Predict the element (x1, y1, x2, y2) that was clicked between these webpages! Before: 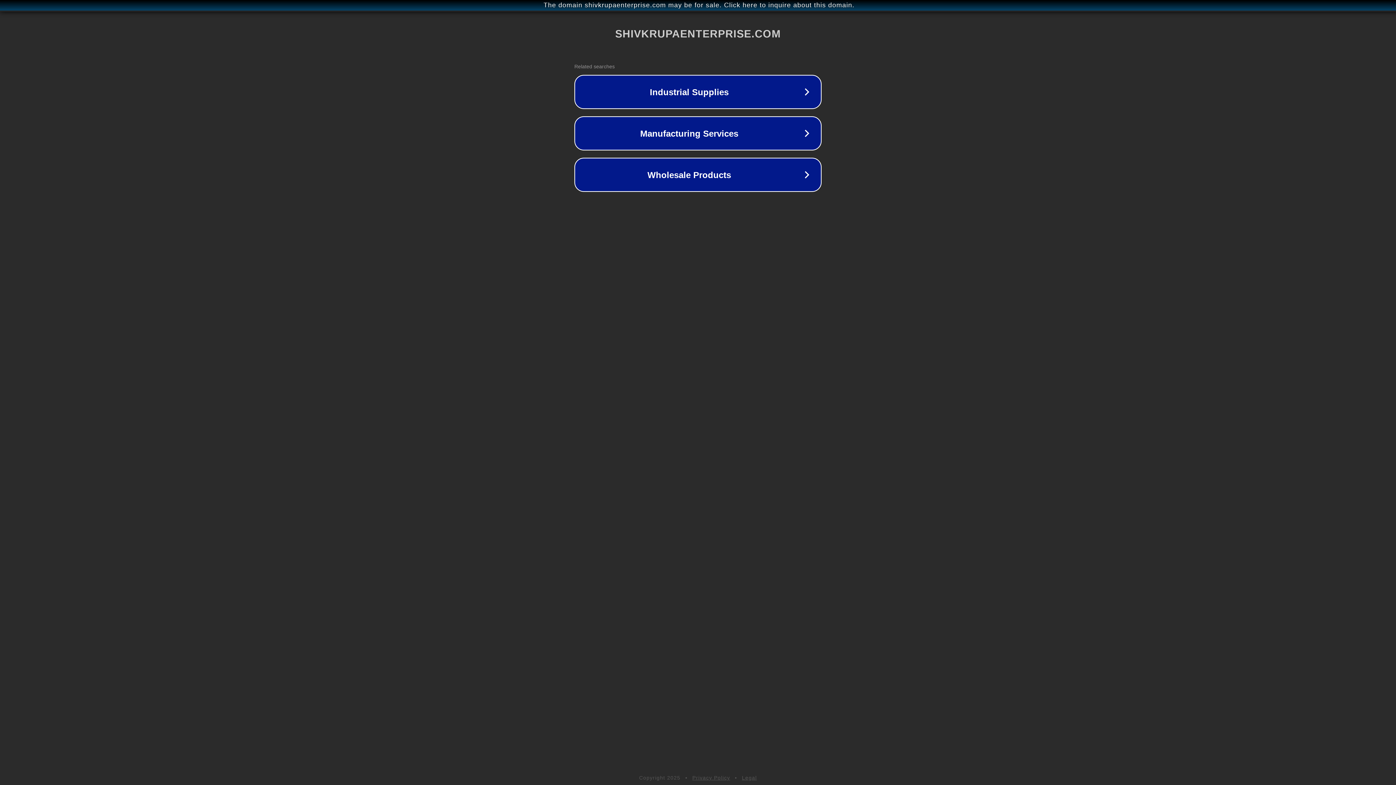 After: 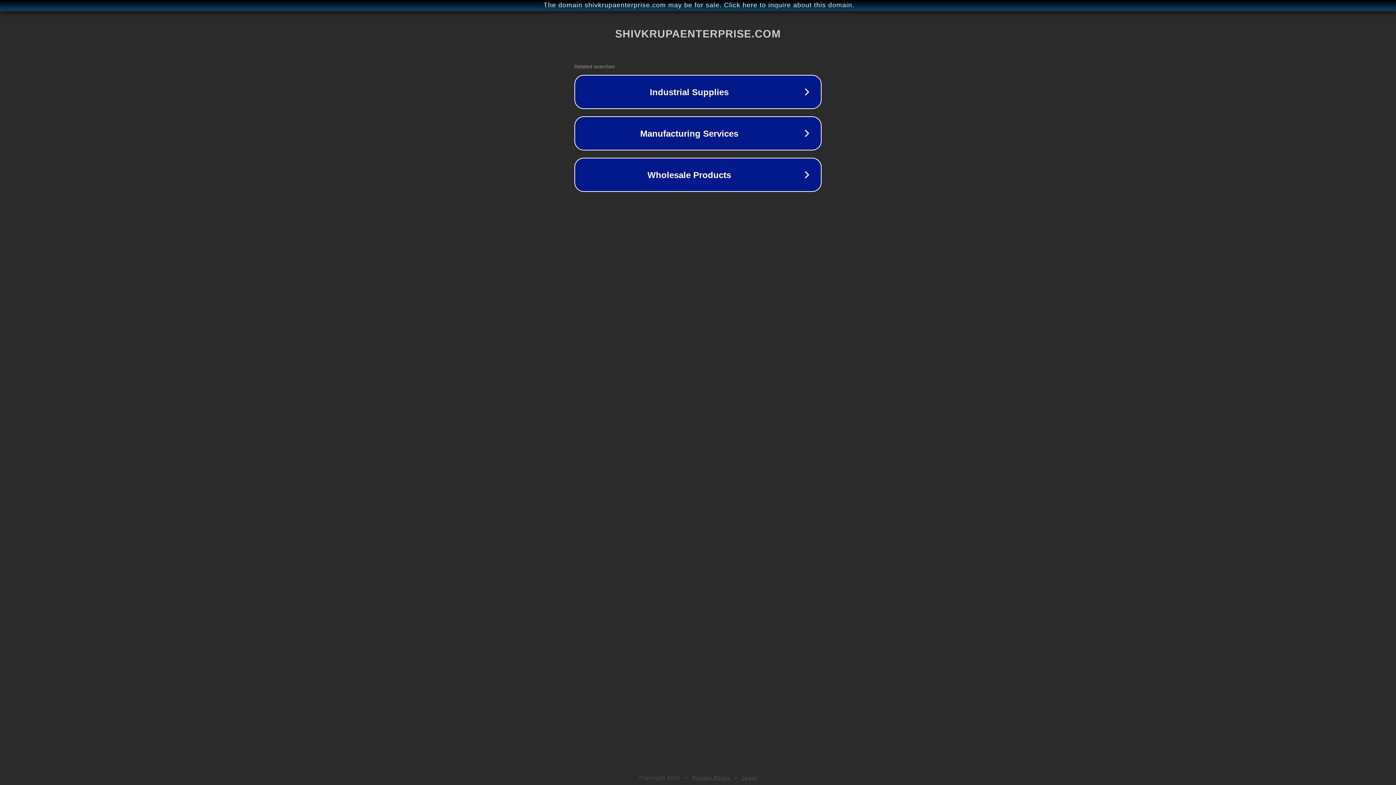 Action: label: Legal bbox: (742, 775, 757, 781)